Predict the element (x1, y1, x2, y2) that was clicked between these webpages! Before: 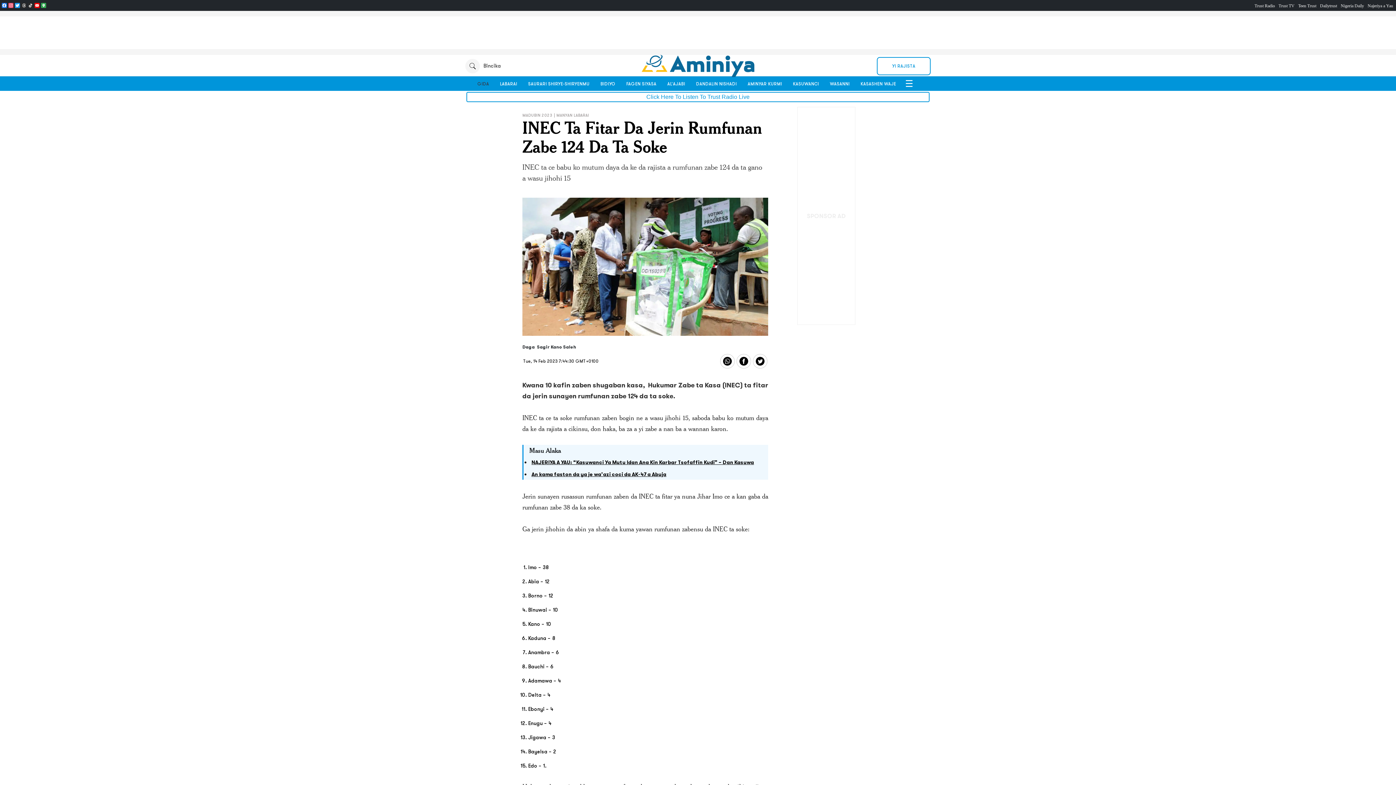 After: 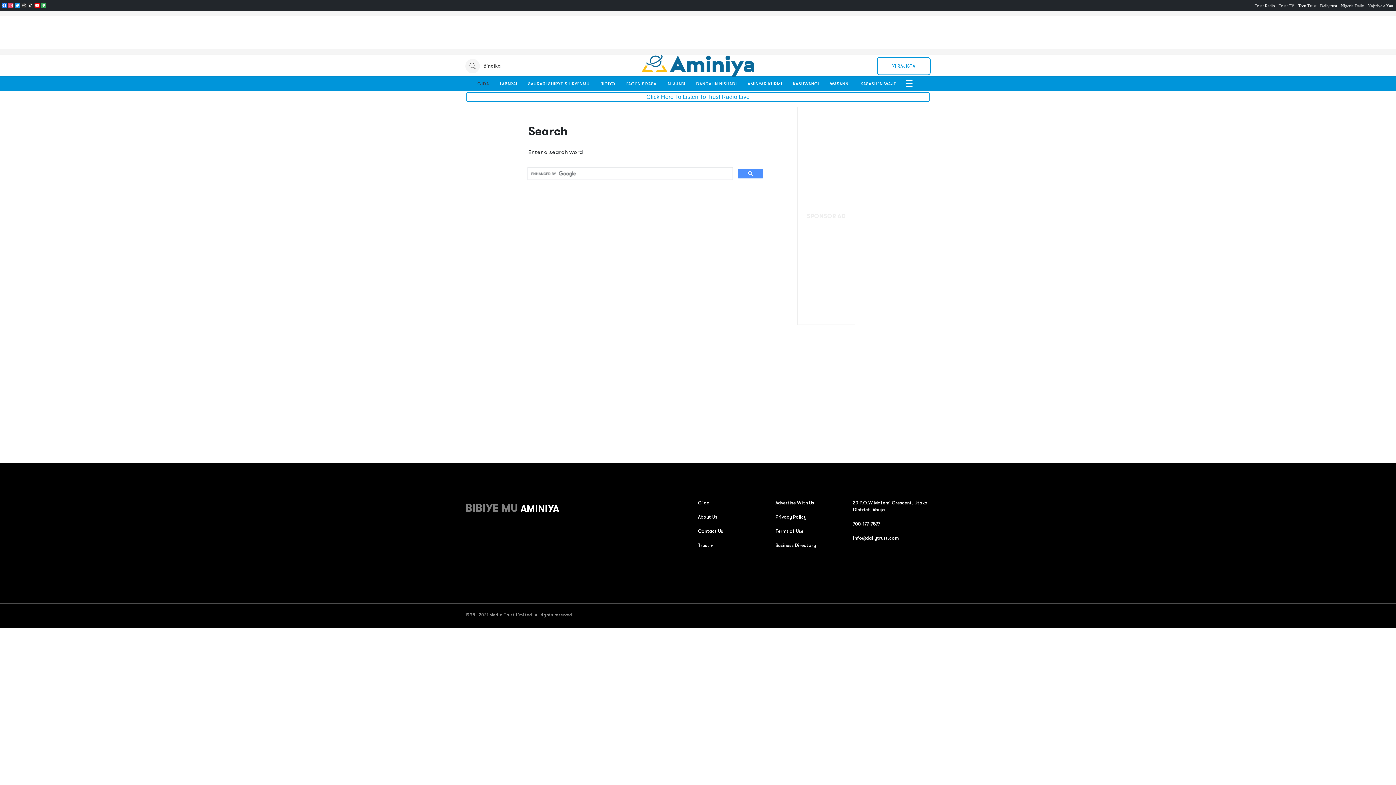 Action: label: Search dailytrust bbox: (465, 58, 501, 73)